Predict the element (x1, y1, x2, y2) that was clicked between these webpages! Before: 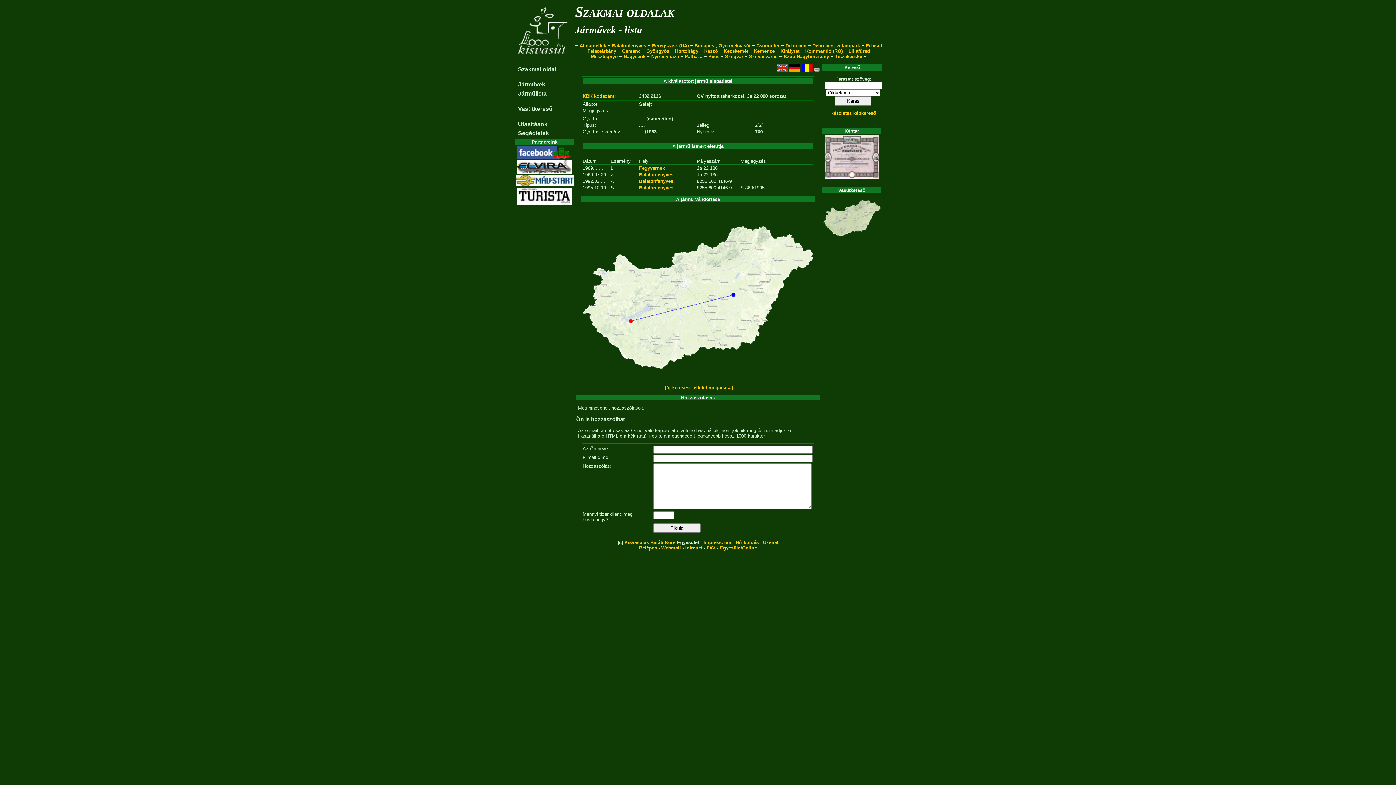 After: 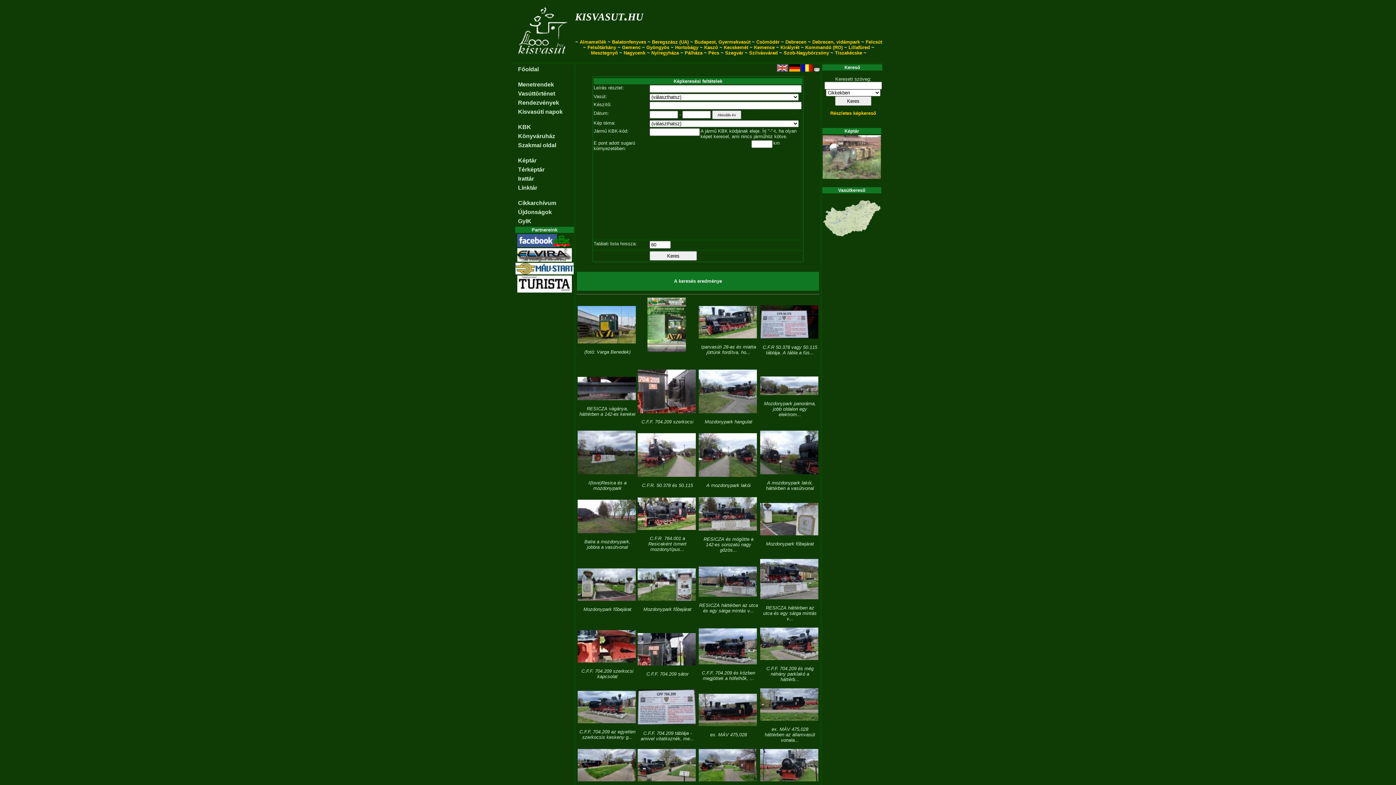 Action: bbox: (830, 110, 876, 116) label: Részletes képkereső